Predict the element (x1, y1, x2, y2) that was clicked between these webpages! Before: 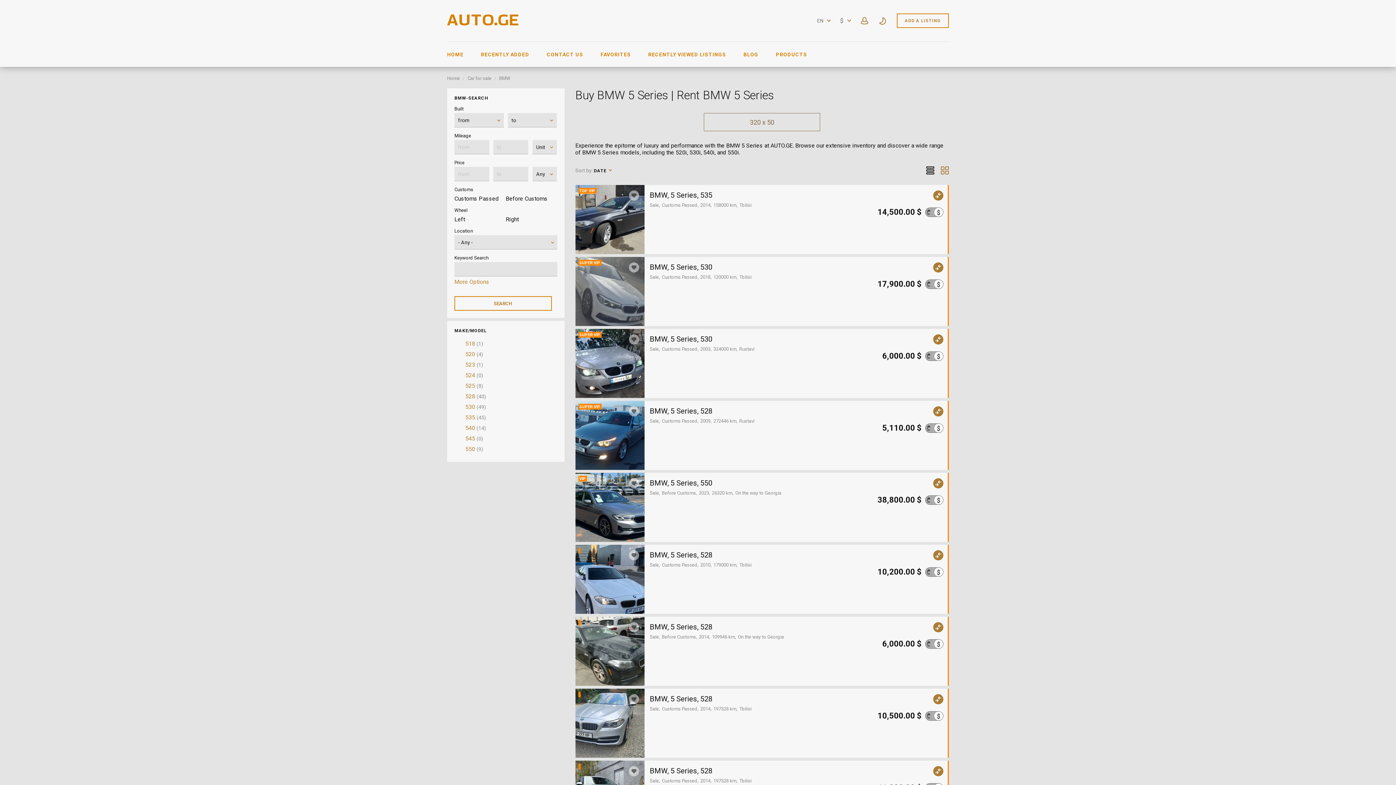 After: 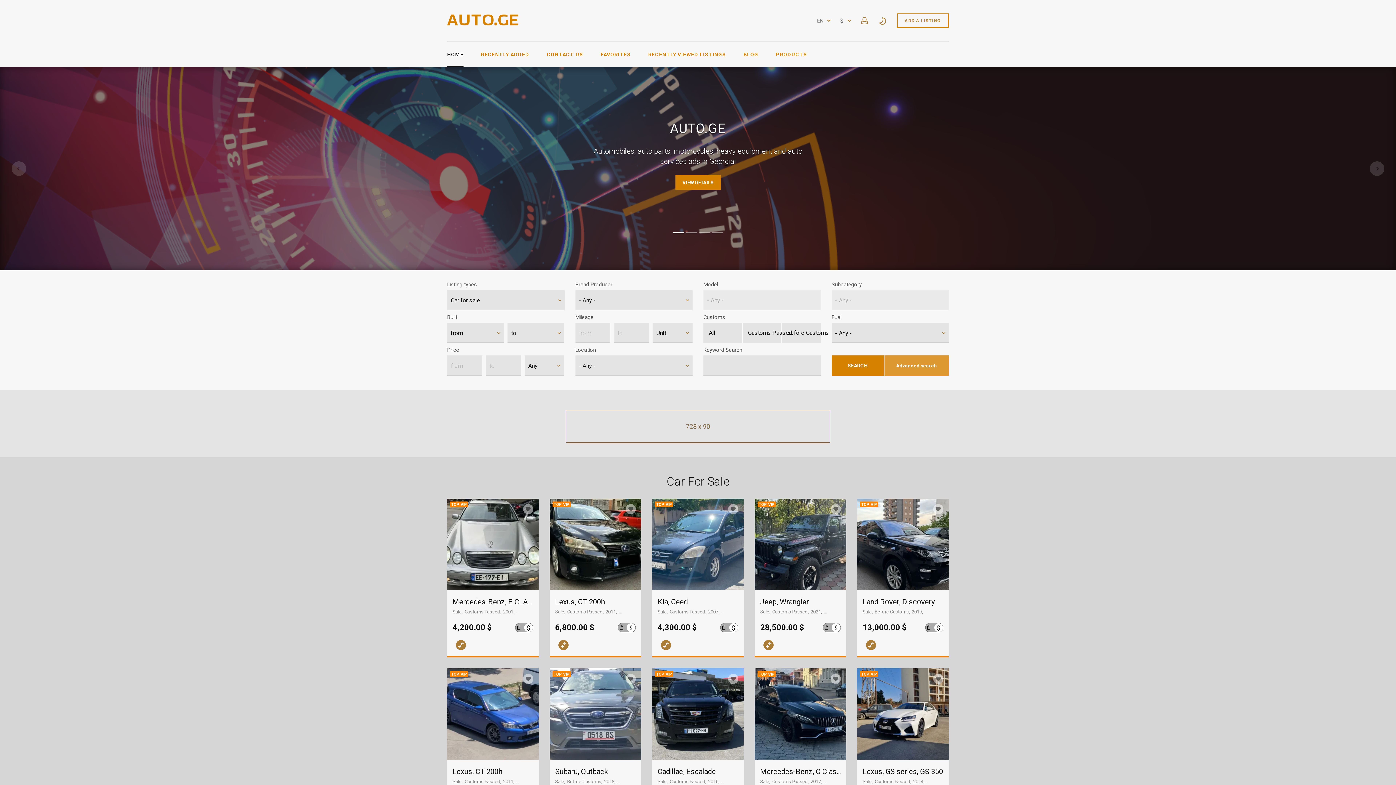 Action: bbox: (447, 75, 460, 81) label: Home